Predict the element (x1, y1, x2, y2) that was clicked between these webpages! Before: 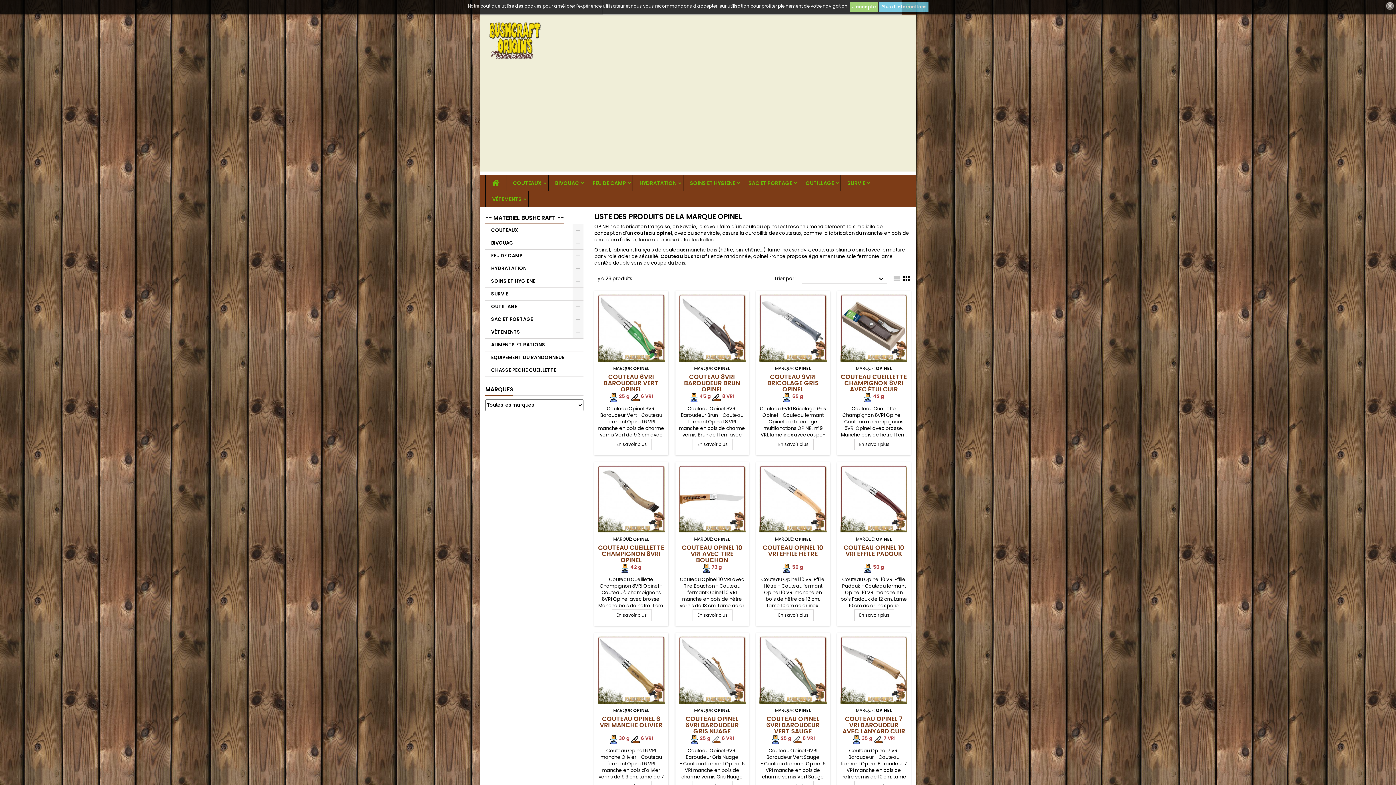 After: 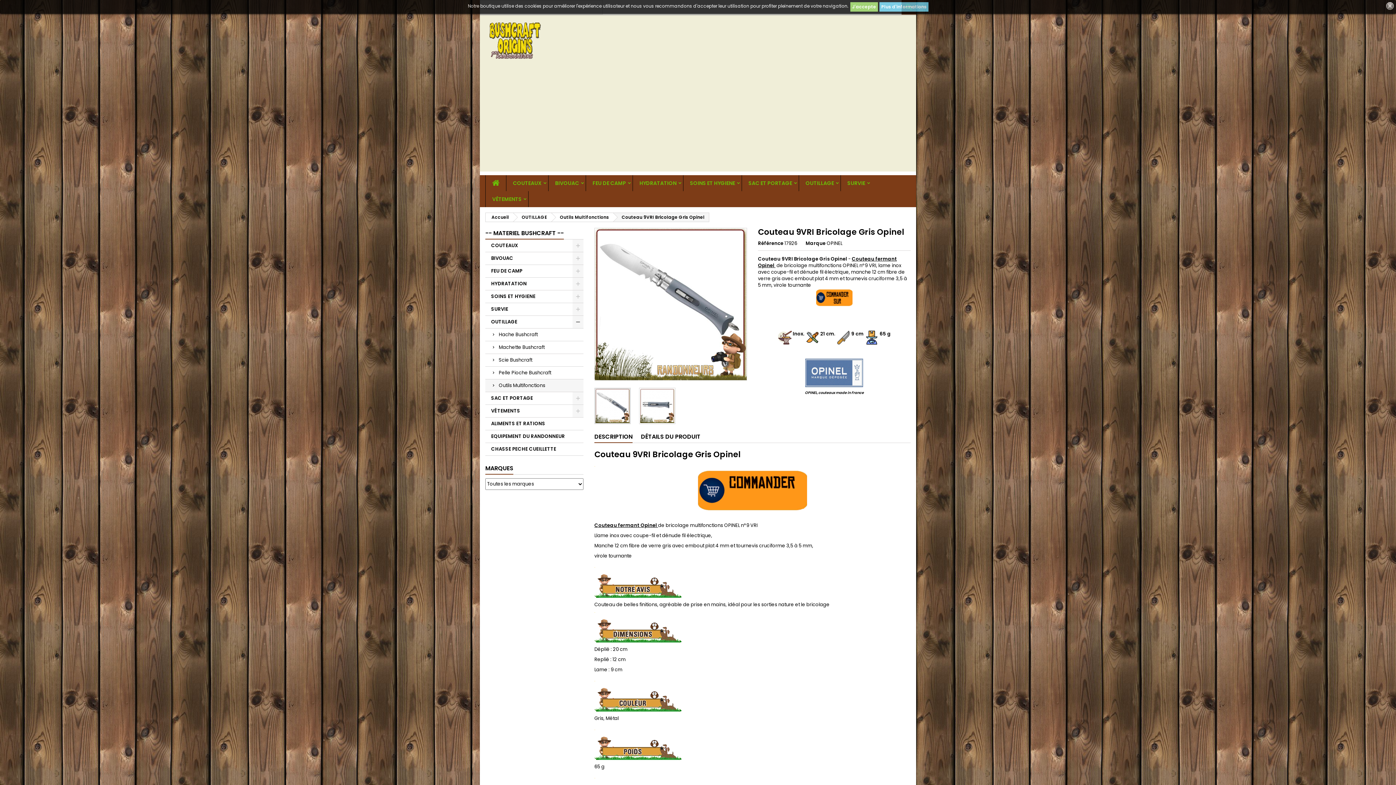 Action: label: COUTEAU 9VRI BRICOLAGE GRIS OPINEL bbox: (767, 372, 818, 393)